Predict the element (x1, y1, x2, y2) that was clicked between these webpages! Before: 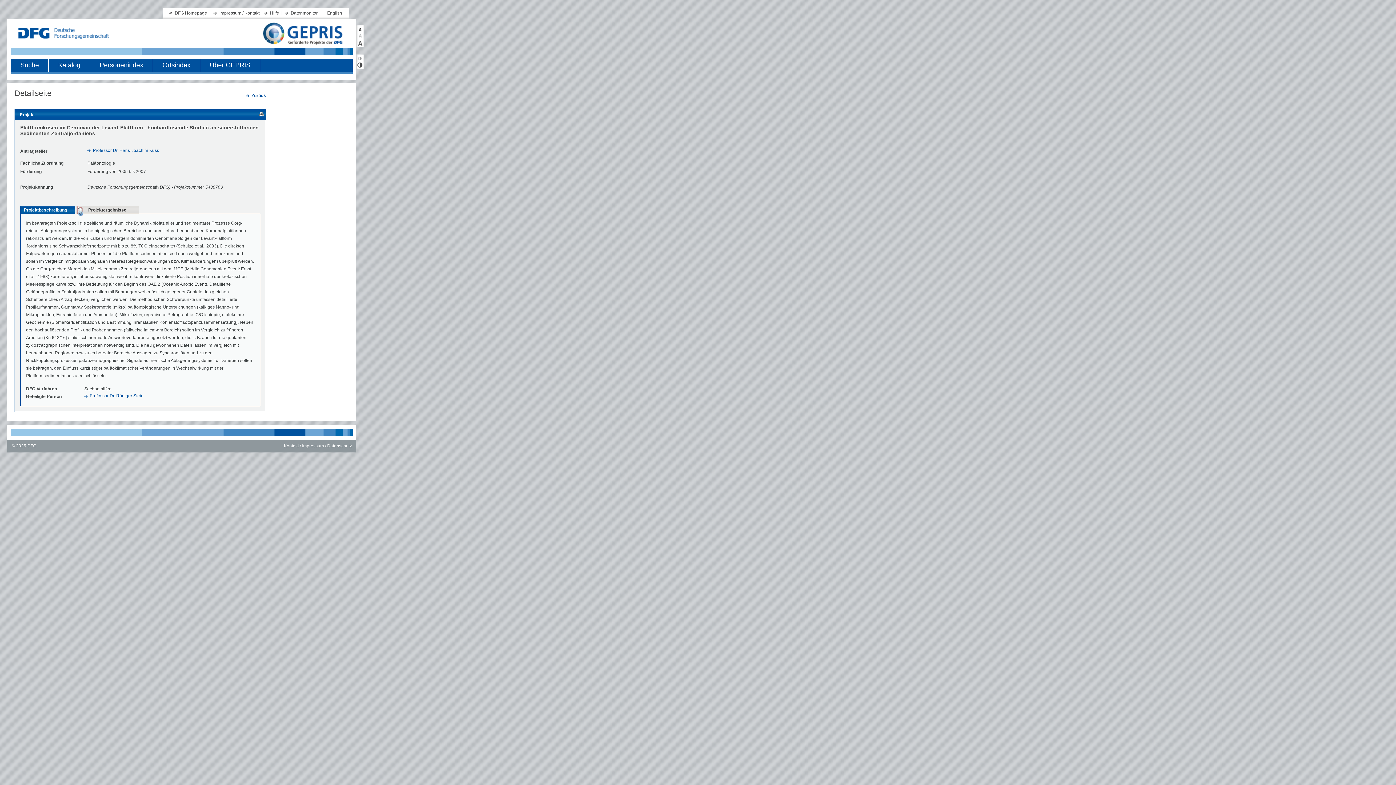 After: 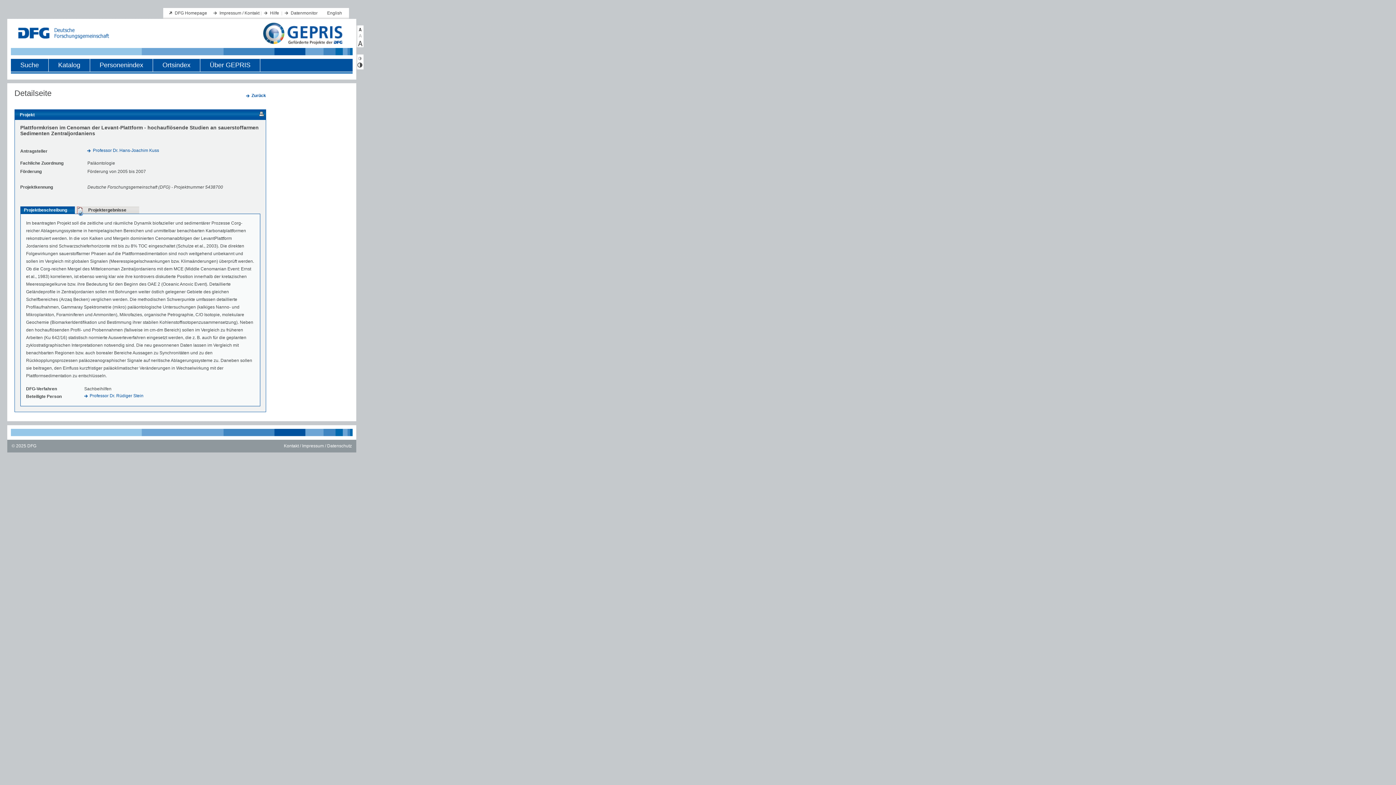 Action: bbox: (356, 32, 363, 40)